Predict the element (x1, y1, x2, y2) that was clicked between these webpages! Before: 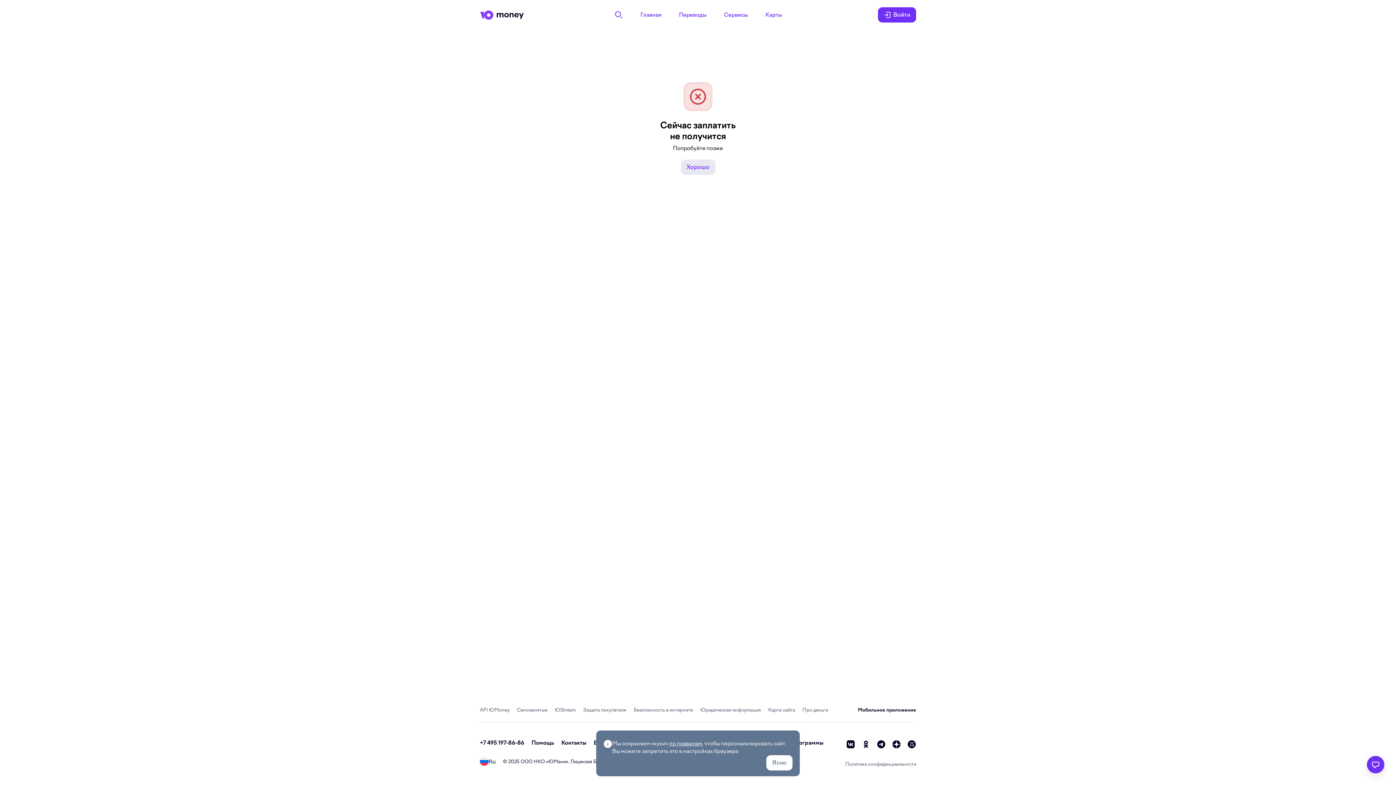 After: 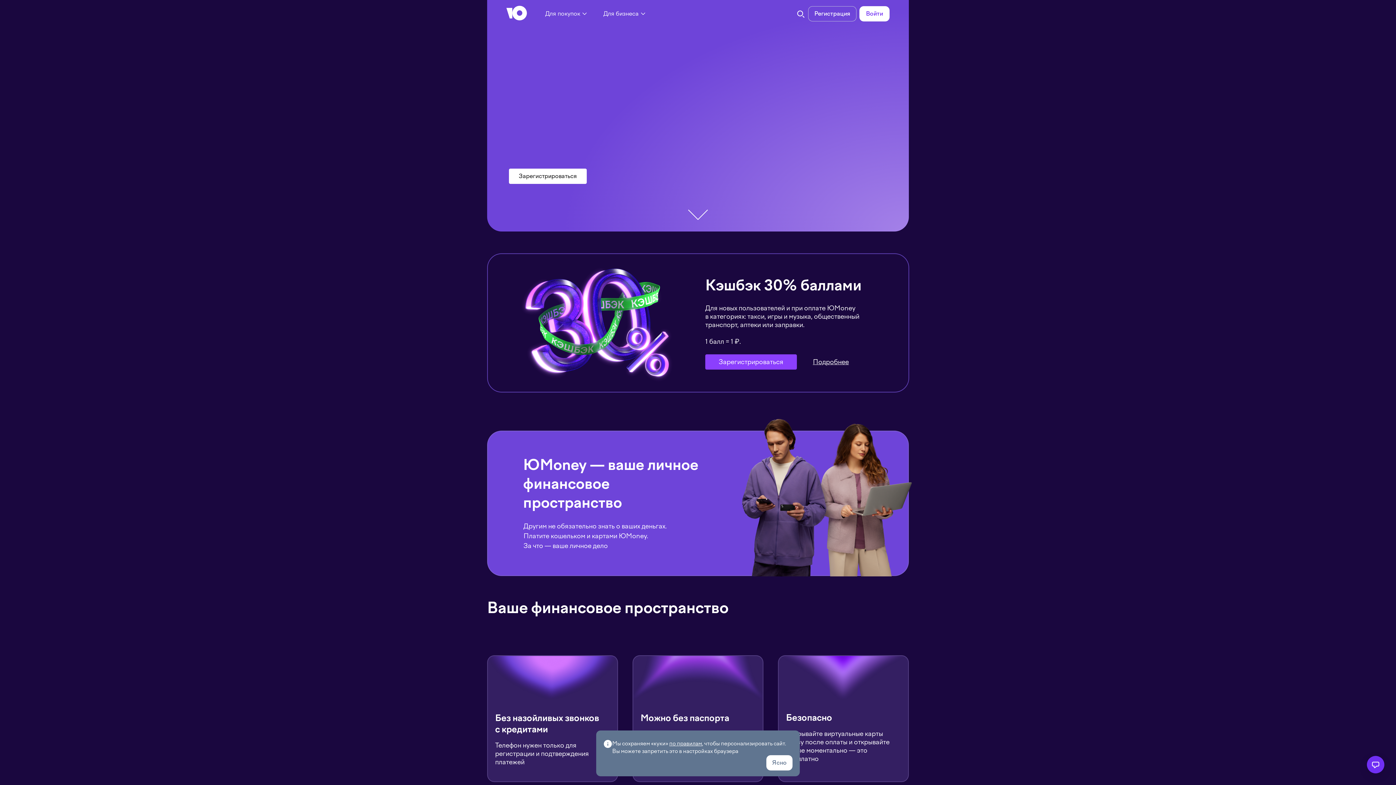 Action: bbox: (480, 10, 524, 19)